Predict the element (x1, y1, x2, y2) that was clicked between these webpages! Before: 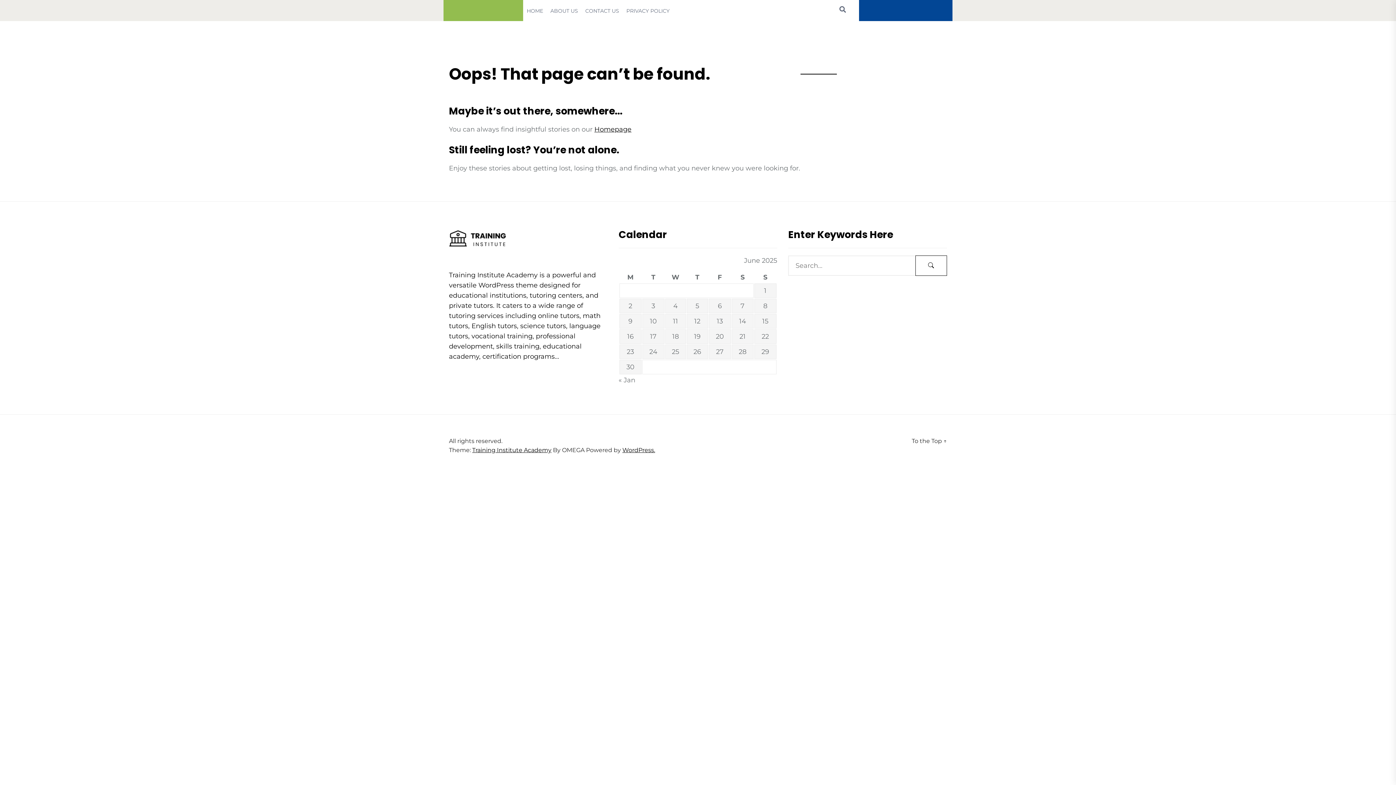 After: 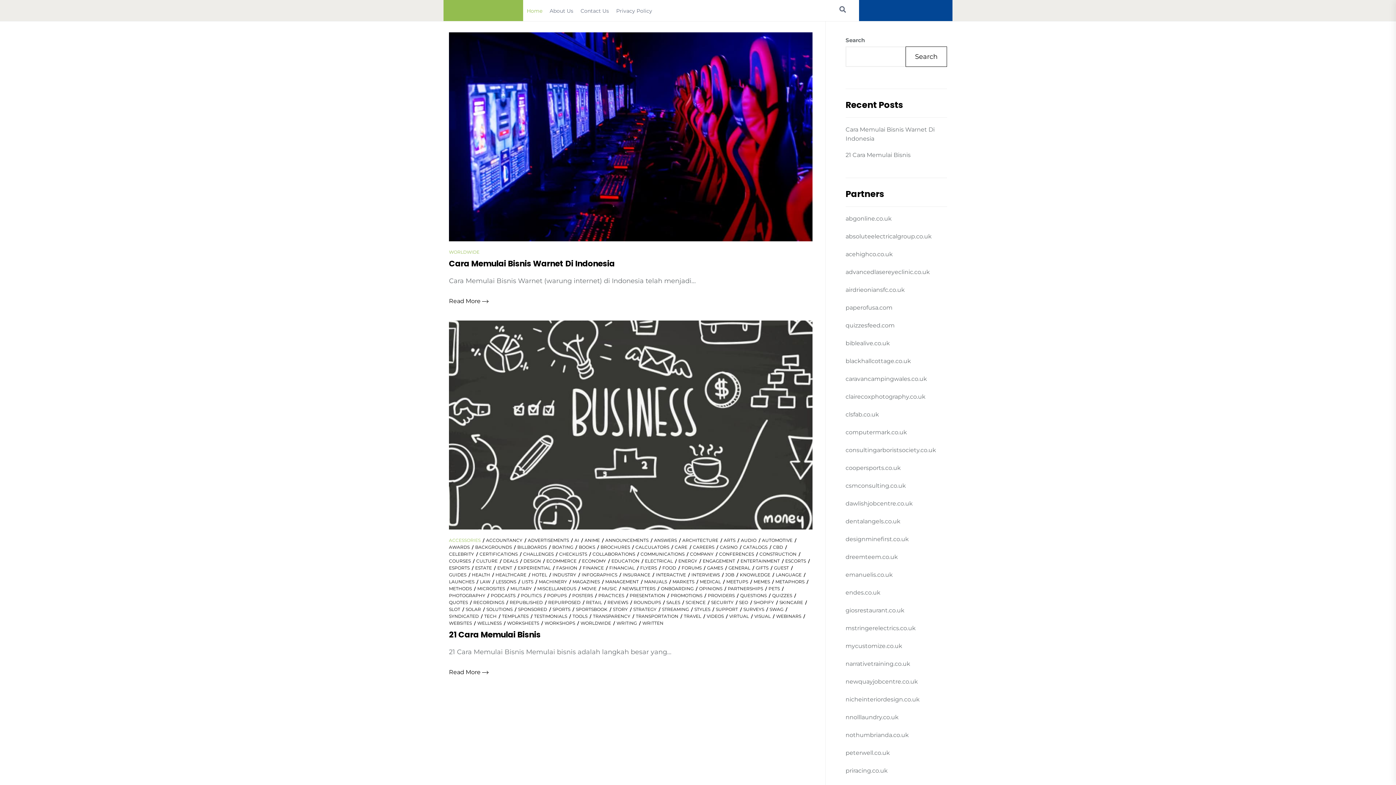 Action: label: Homepage bbox: (594, 125, 631, 133)